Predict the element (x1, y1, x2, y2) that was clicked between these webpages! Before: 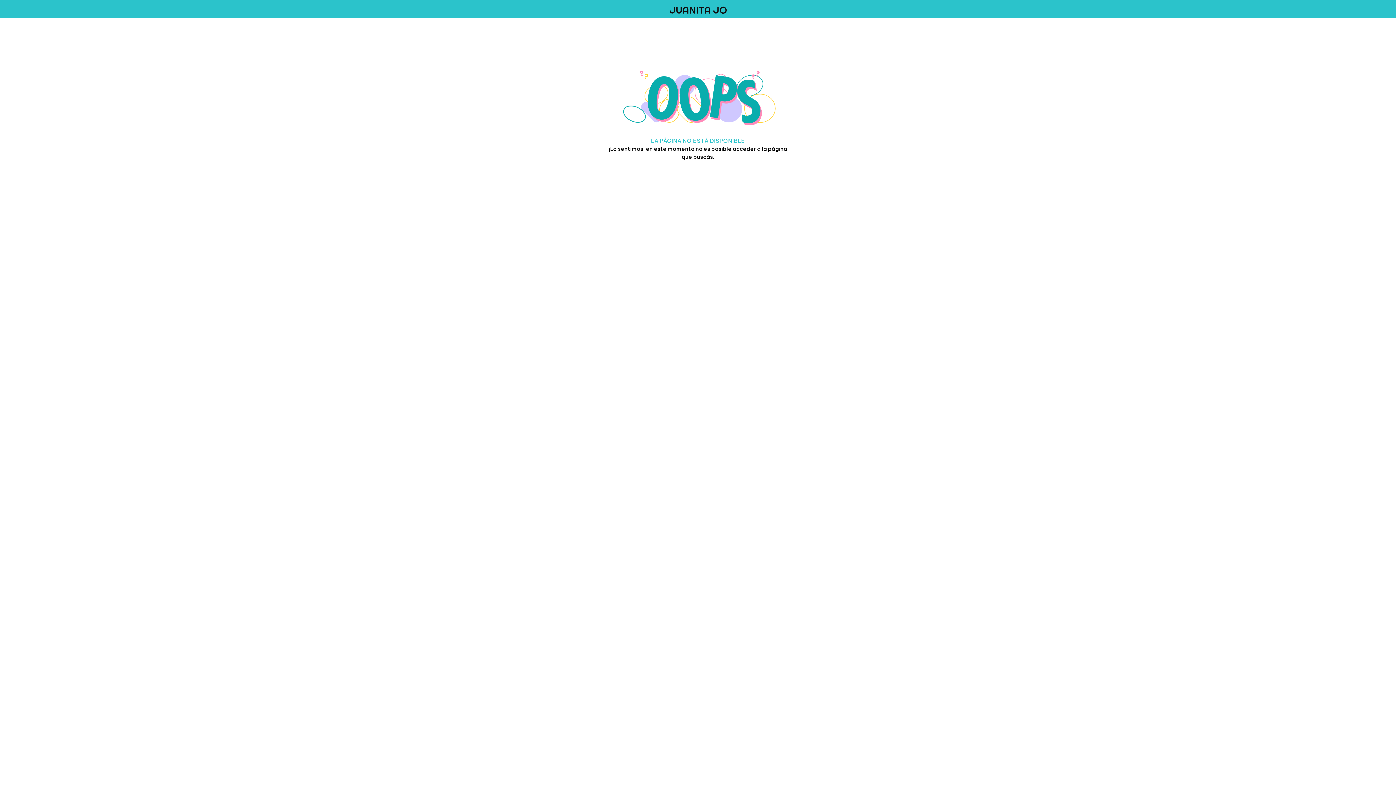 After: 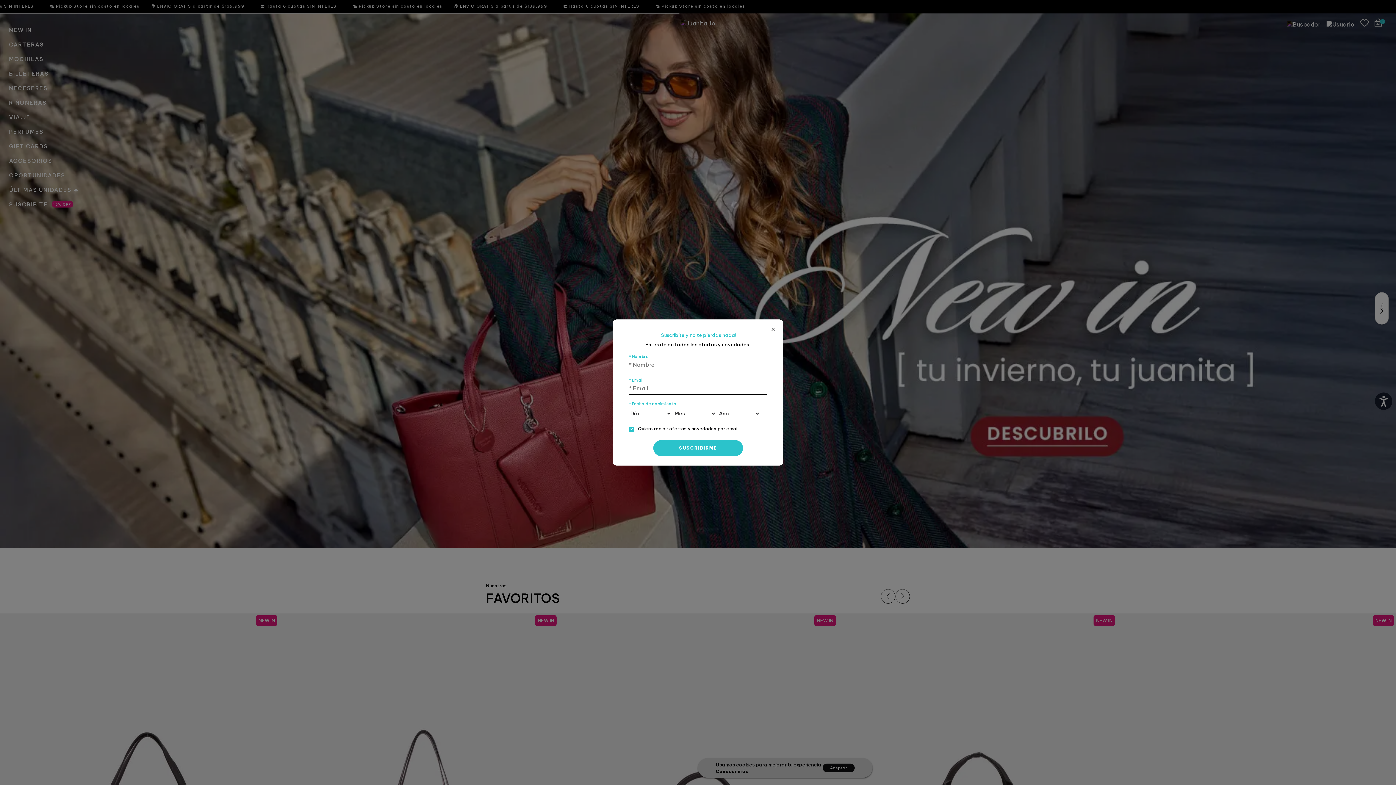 Action: bbox: (4, 5, 1392, 15)